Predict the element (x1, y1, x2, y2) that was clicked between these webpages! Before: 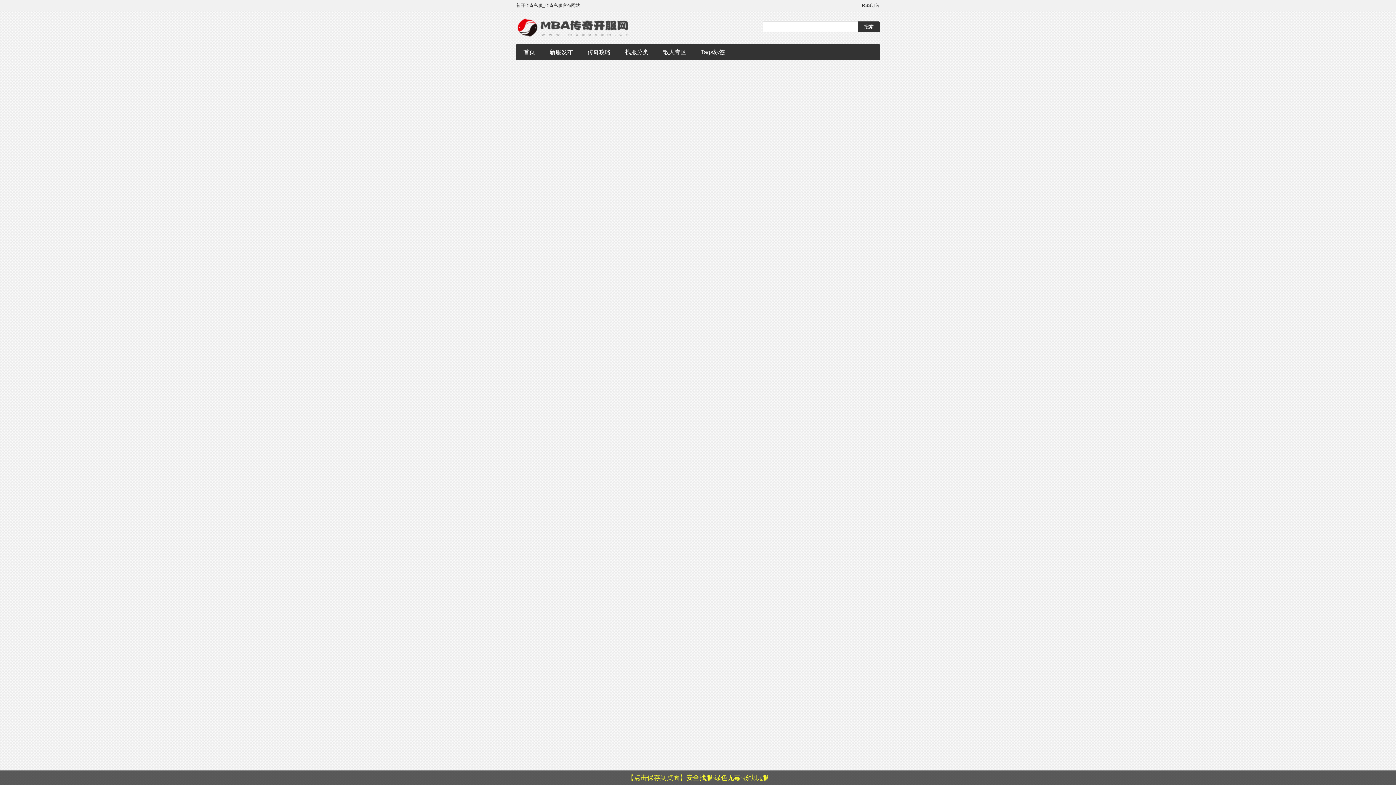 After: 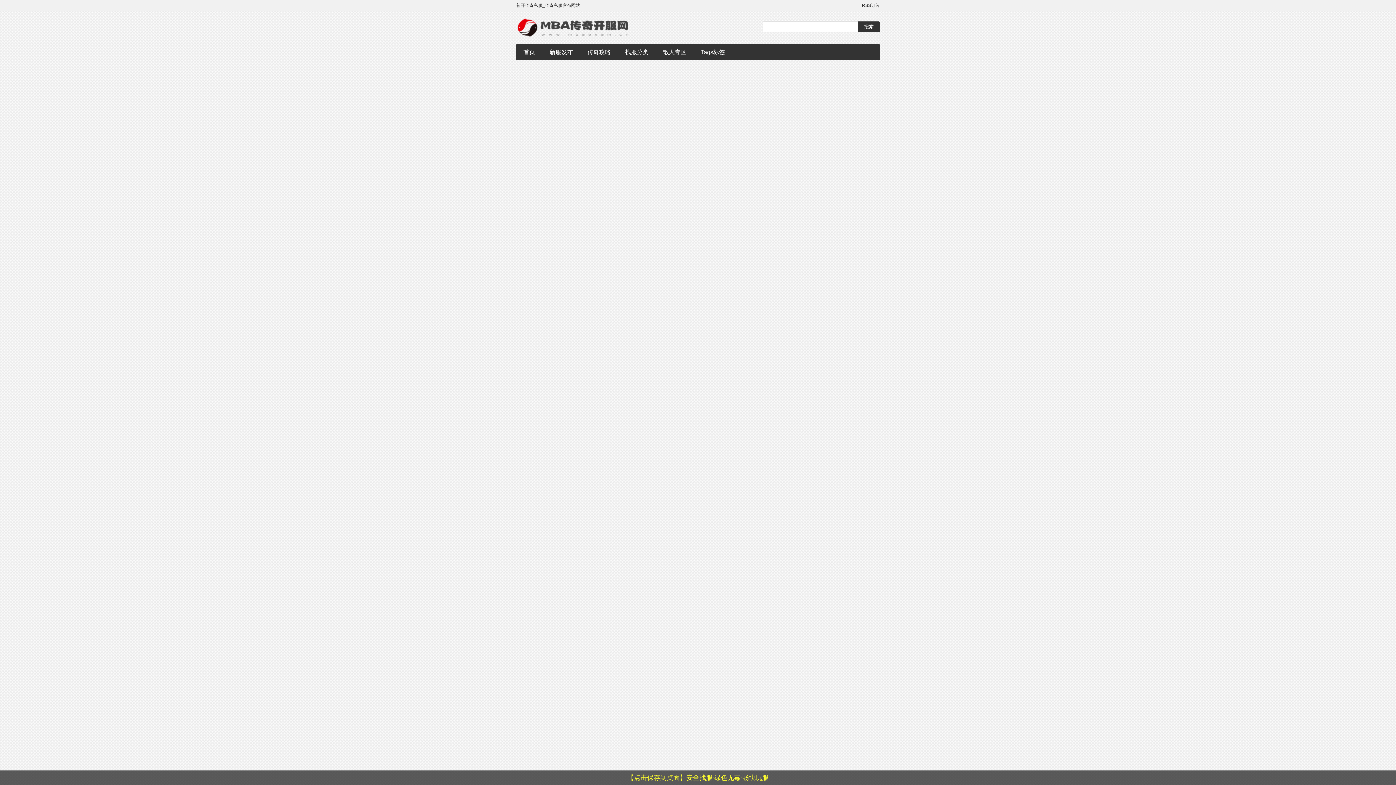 Action: label: 传奇攻略 bbox: (580, 44, 618, 60)